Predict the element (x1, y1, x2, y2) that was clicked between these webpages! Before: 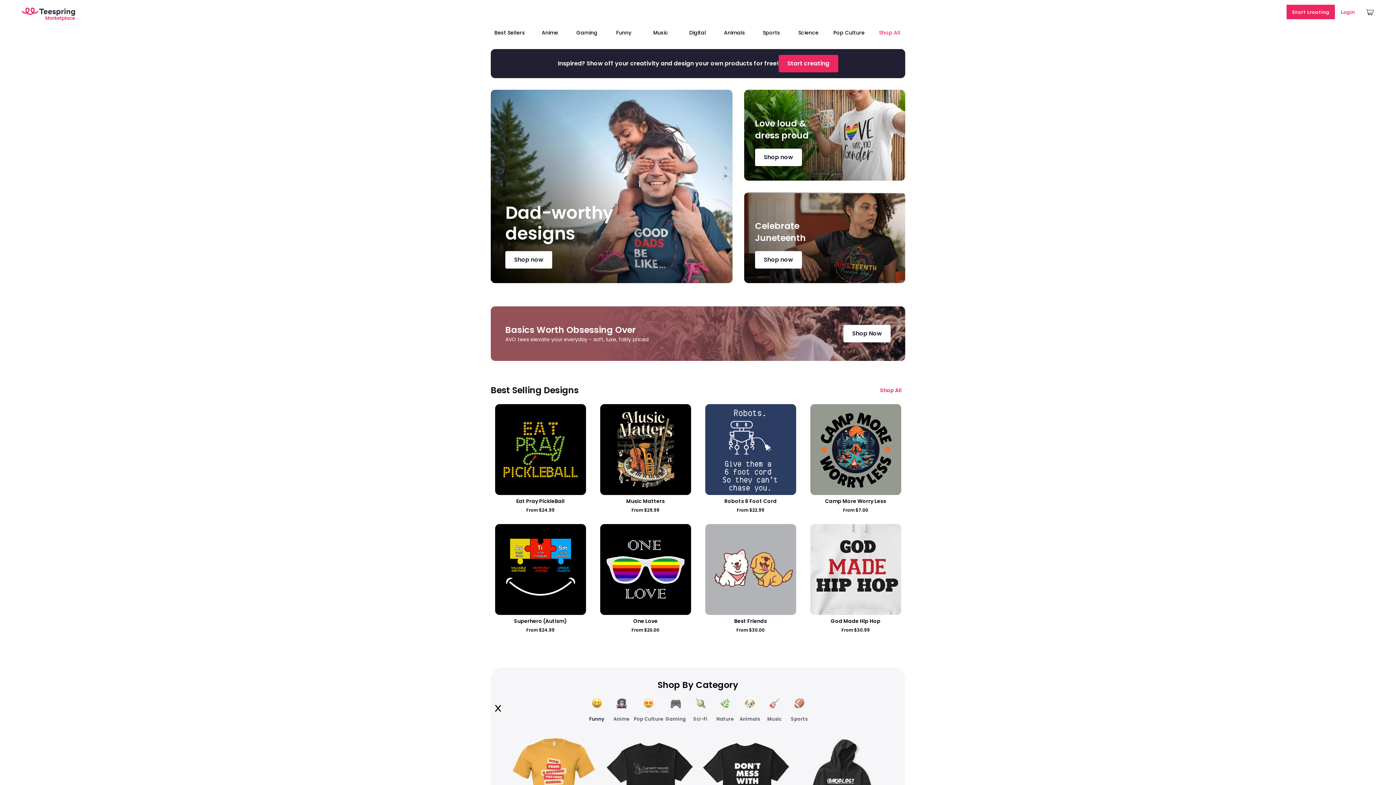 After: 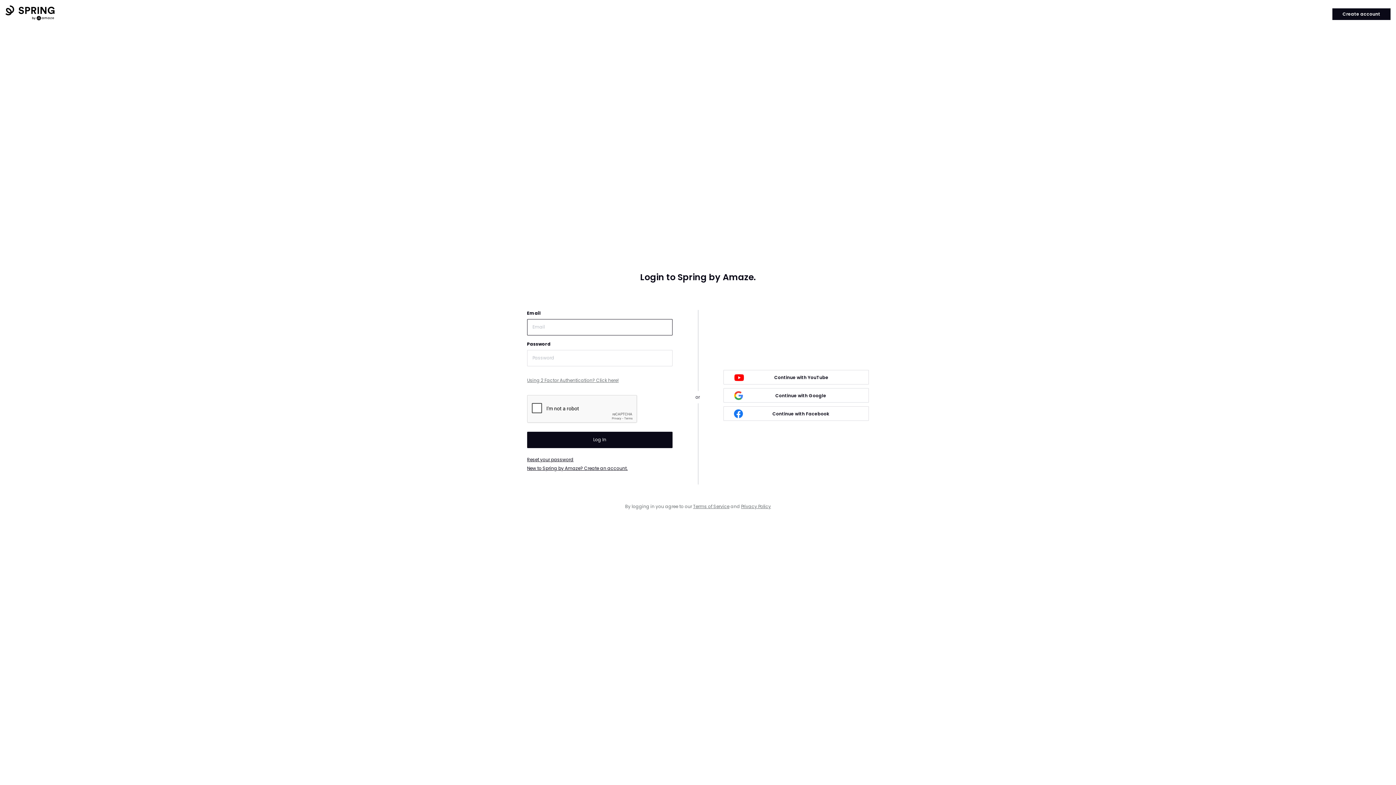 Action: label: Login bbox: (1335, 1, 1361, 22)